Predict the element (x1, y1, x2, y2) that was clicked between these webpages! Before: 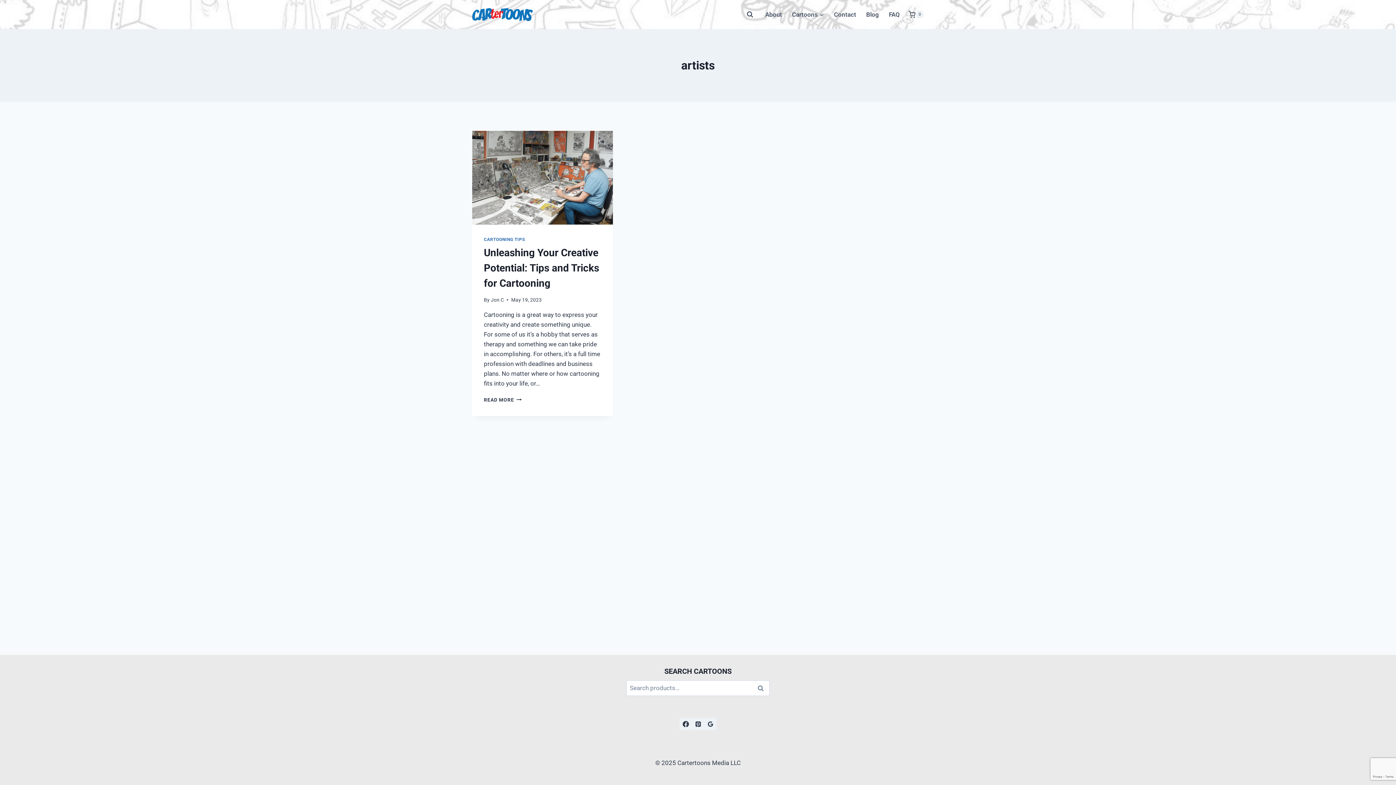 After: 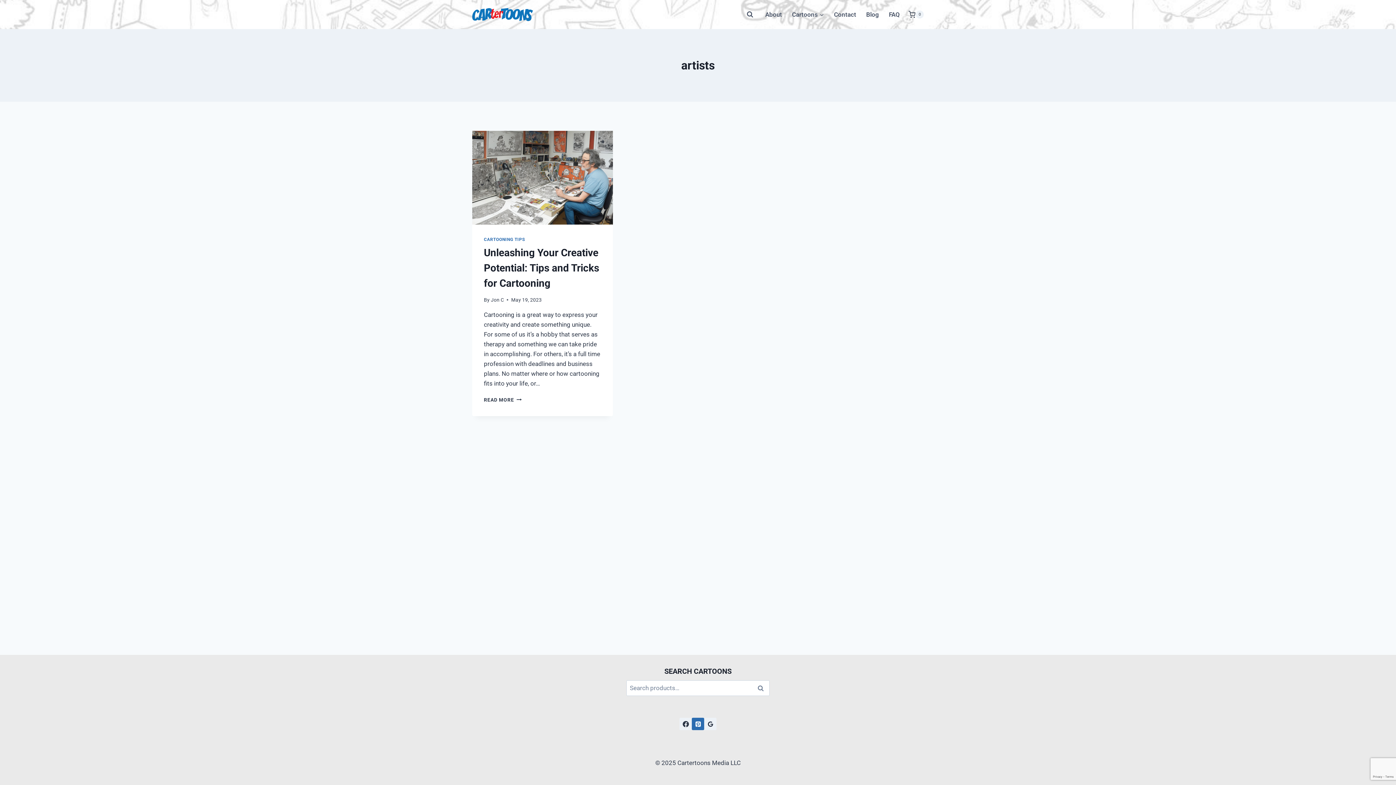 Action: bbox: (692, 718, 704, 730) label: Pinterest